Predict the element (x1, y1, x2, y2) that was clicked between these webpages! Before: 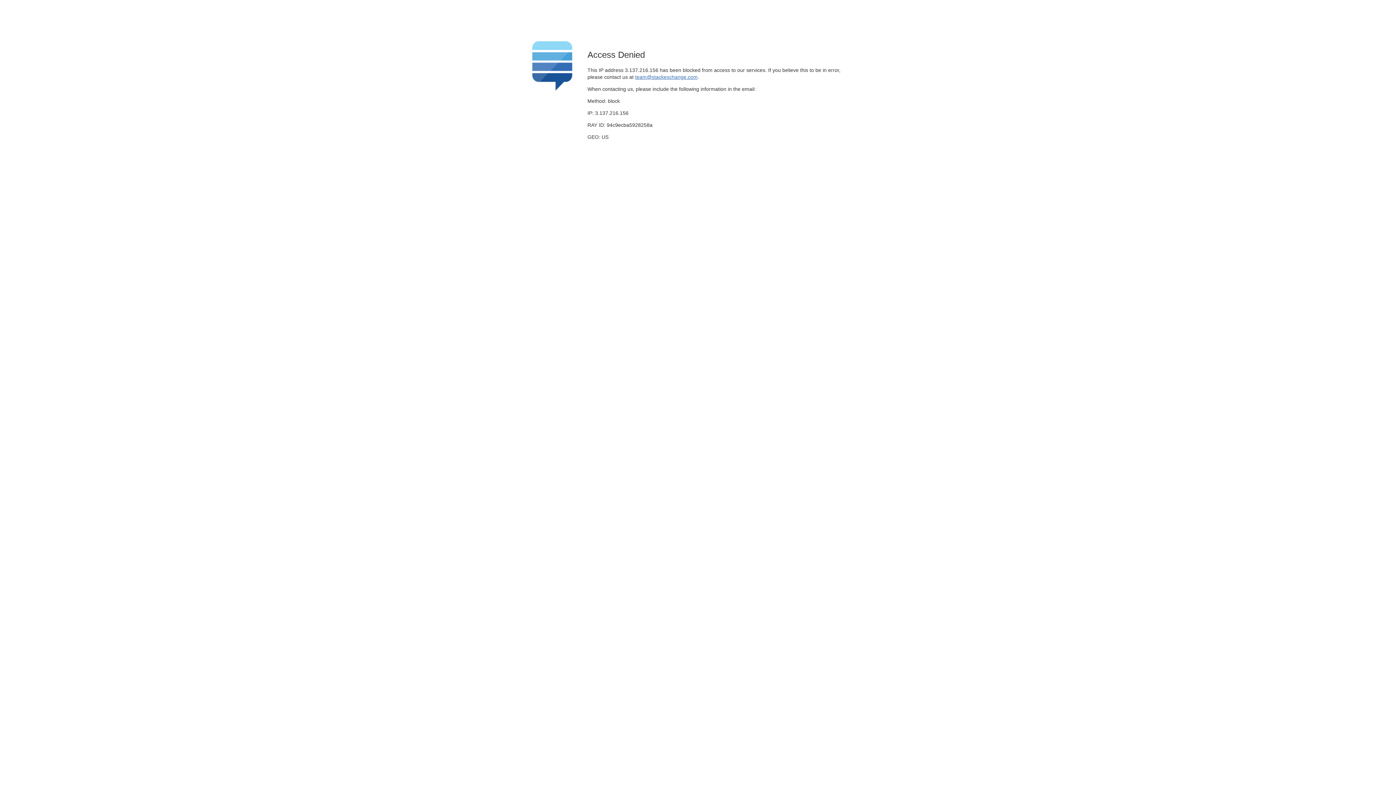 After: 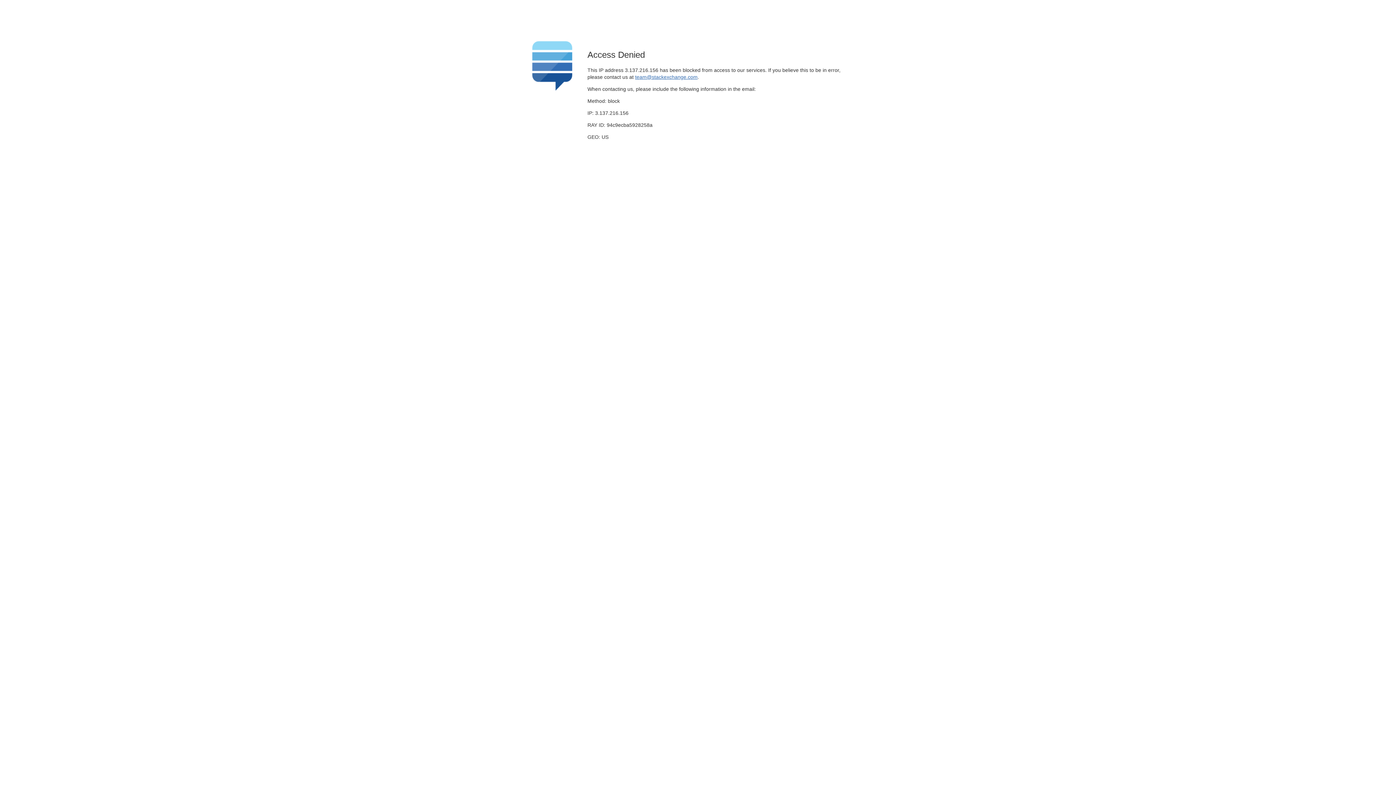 Action: bbox: (635, 74, 697, 79) label: team@stackexchange.com